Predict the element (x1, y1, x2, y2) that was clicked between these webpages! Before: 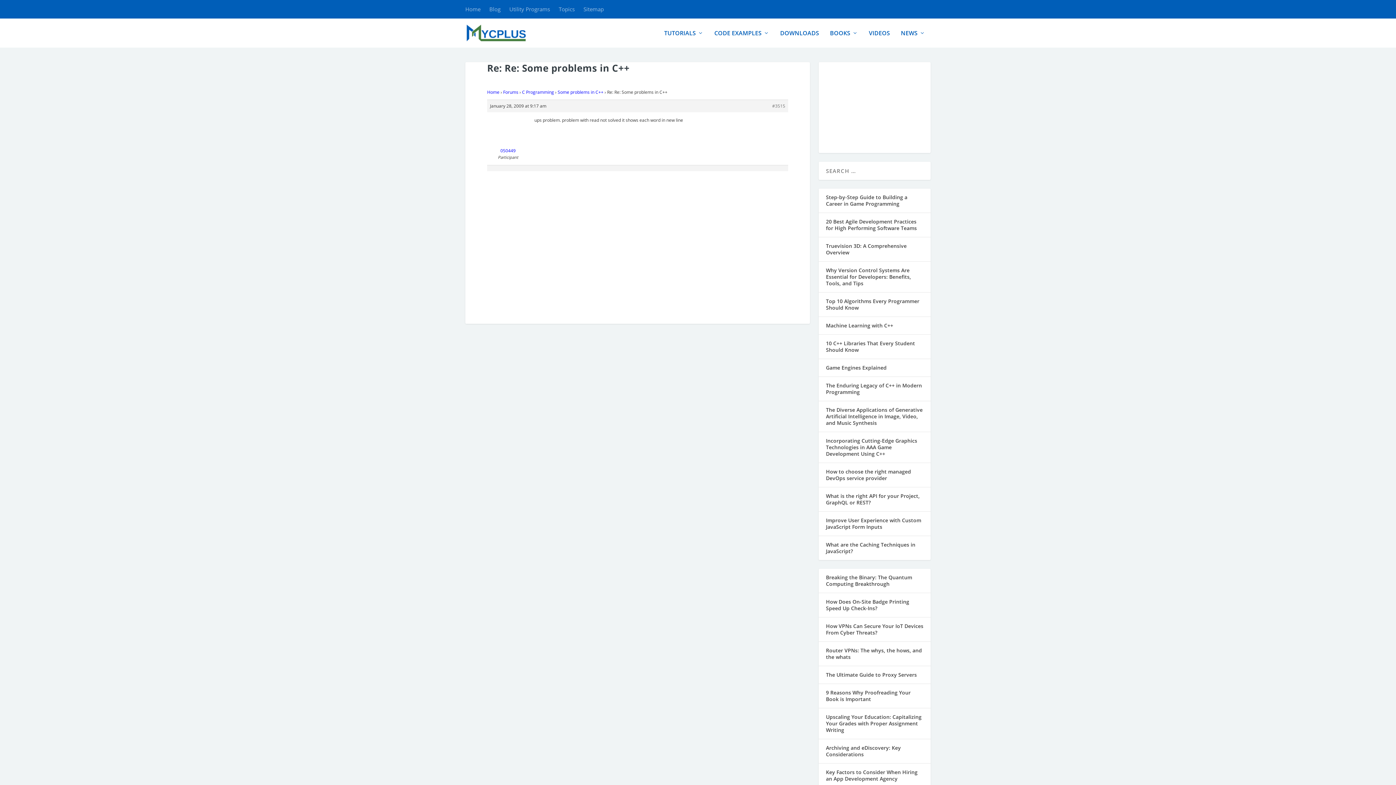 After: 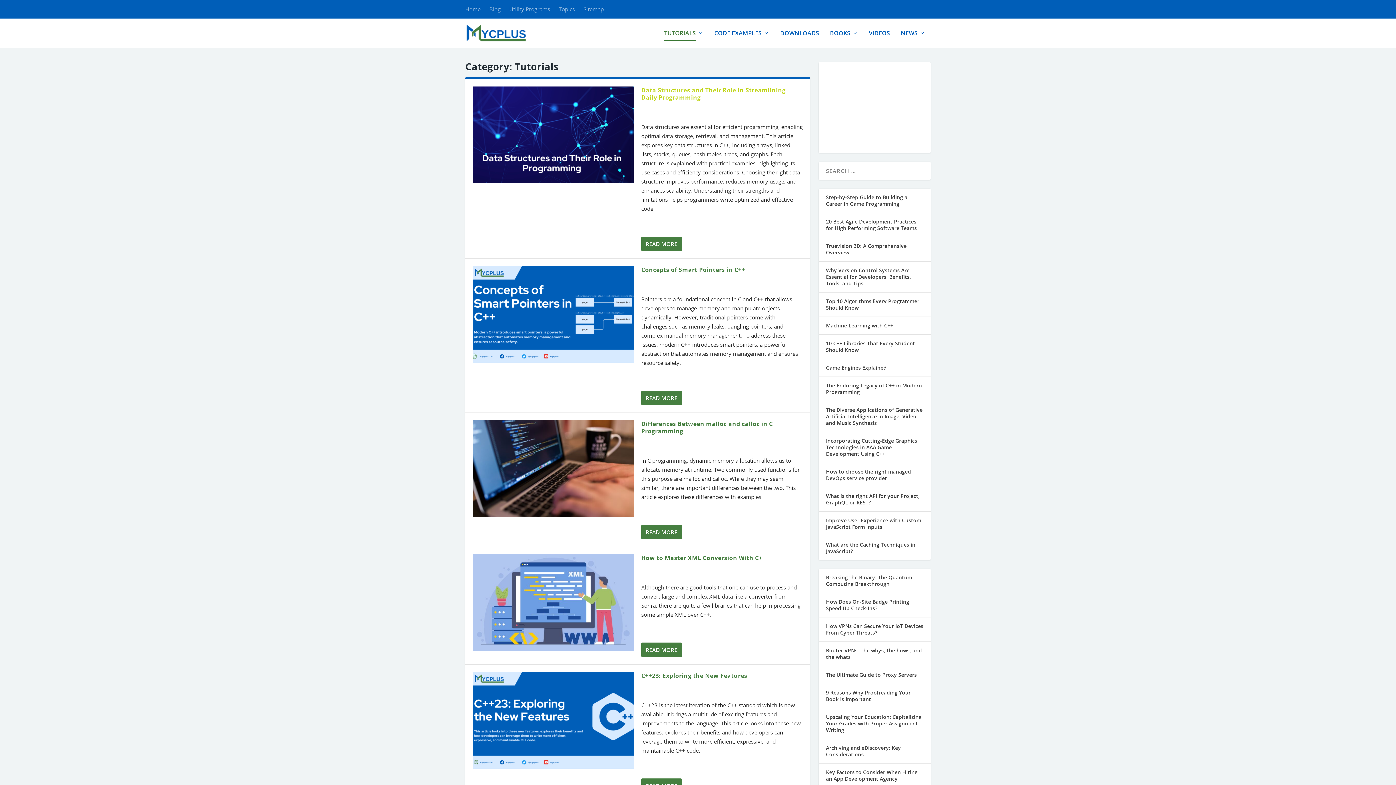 Action: label: TUTORIALS bbox: (664, 30, 703, 47)